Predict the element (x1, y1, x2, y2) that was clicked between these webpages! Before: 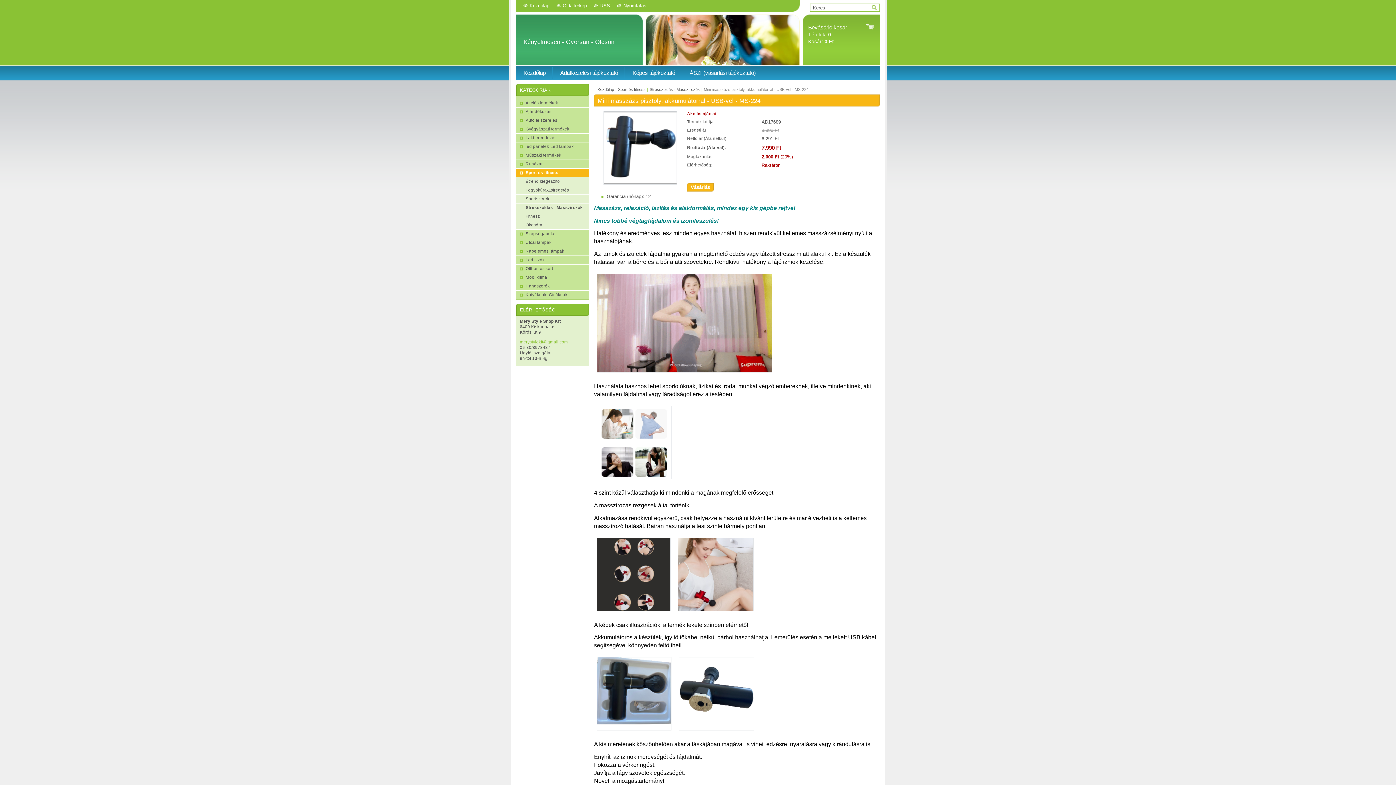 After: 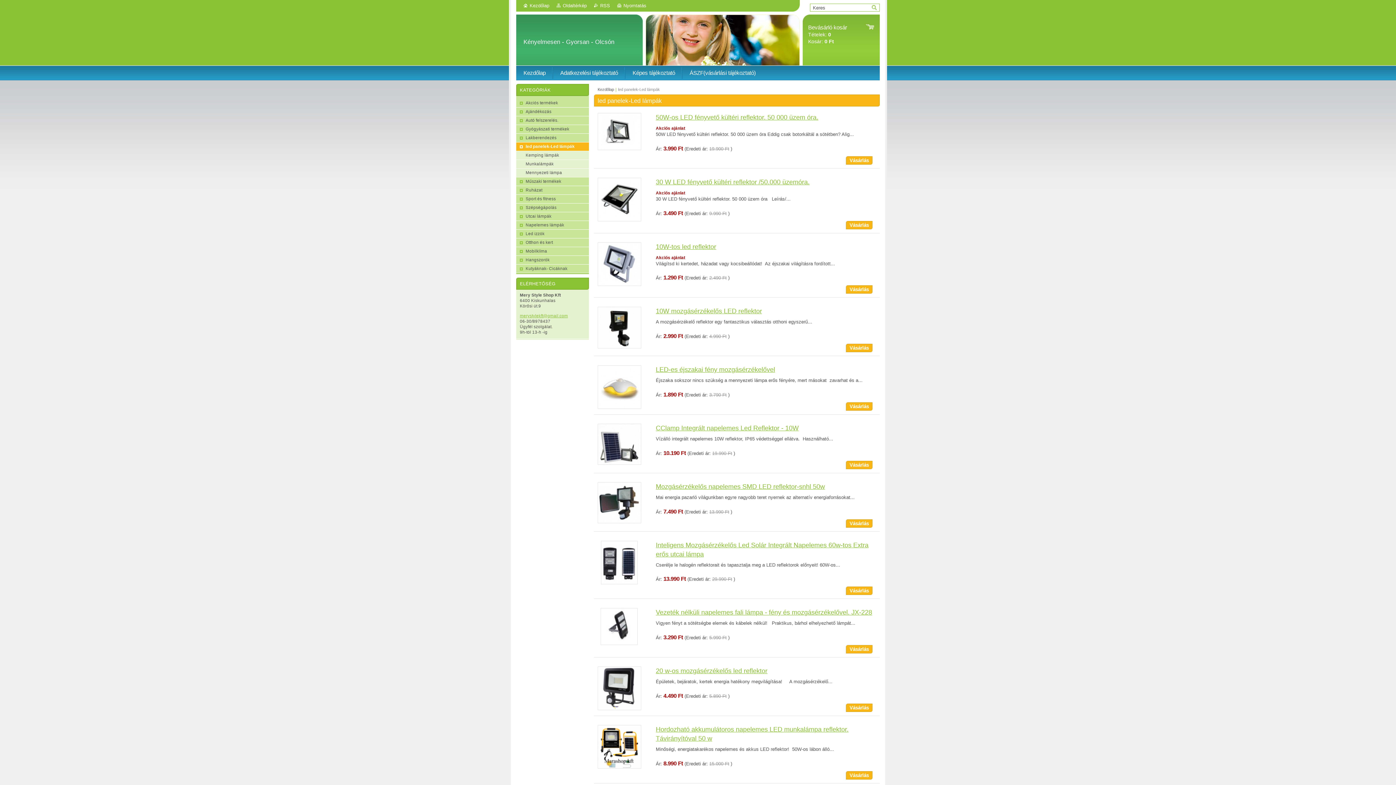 Action: bbox: (516, 142, 589, 151) label: led panelek-Led lámpák